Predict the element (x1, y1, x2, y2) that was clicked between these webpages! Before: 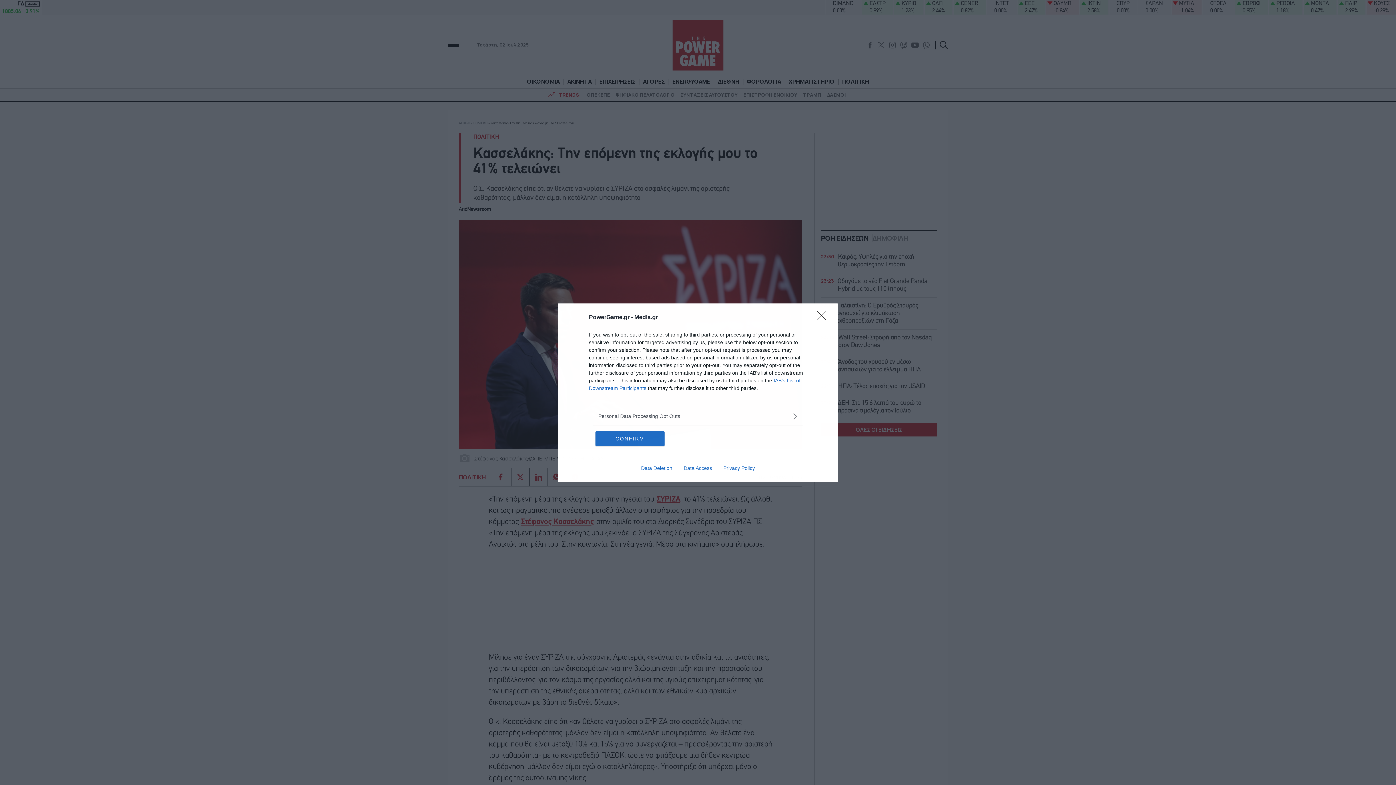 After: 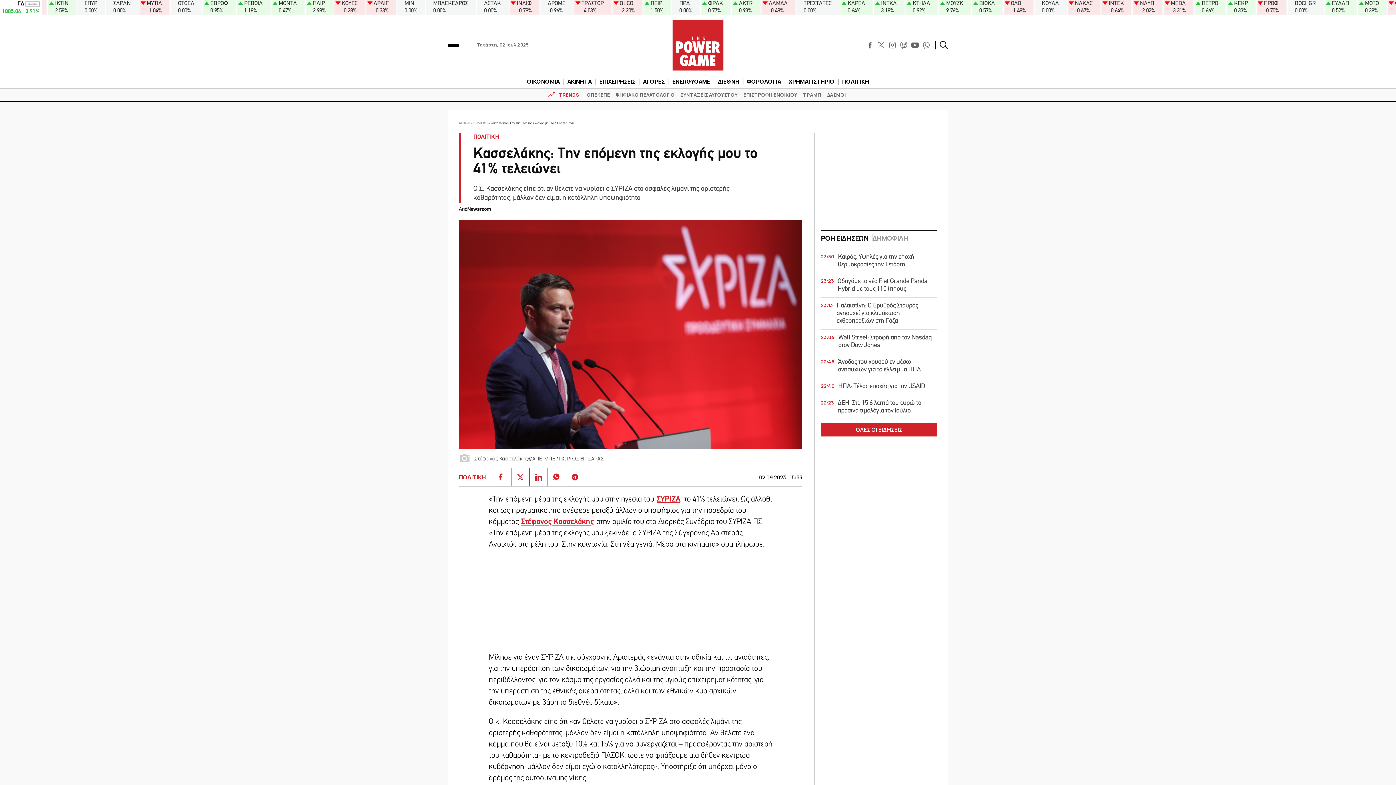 Action: bbox: (595, 431, 664, 446) label: CONFIRM